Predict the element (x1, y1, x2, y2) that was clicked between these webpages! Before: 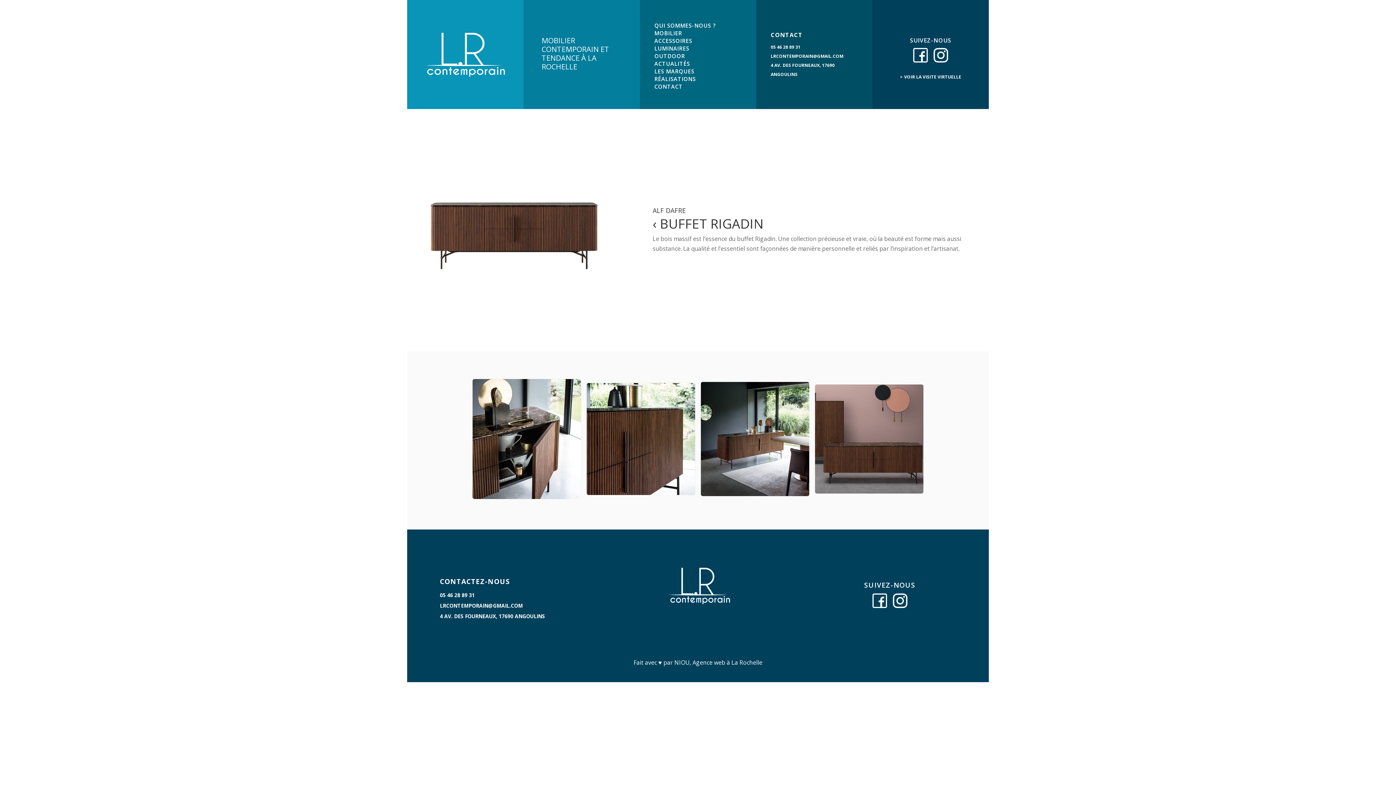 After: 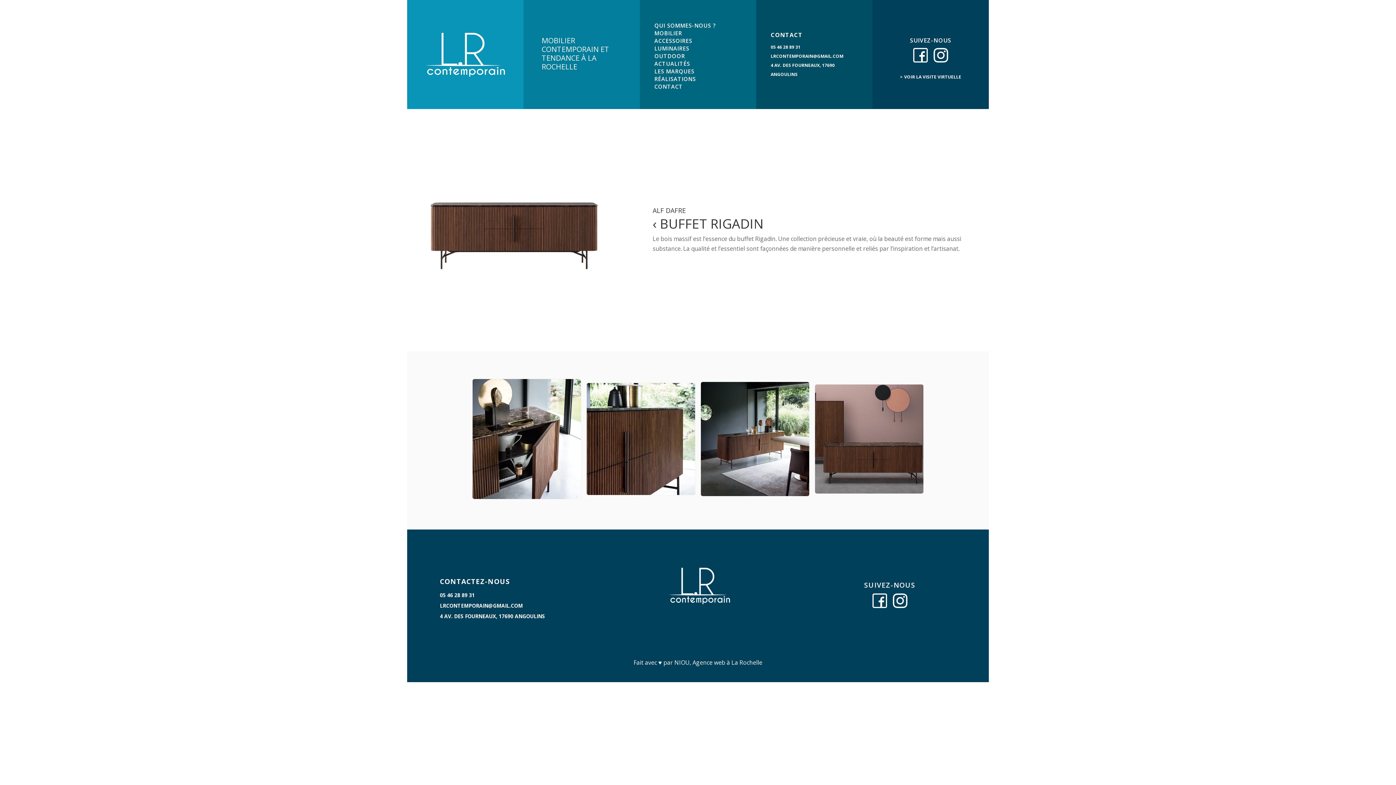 Action: bbox: (440, 602, 522, 609) label: LRCONTEMPORAIN@GMAIL.COM